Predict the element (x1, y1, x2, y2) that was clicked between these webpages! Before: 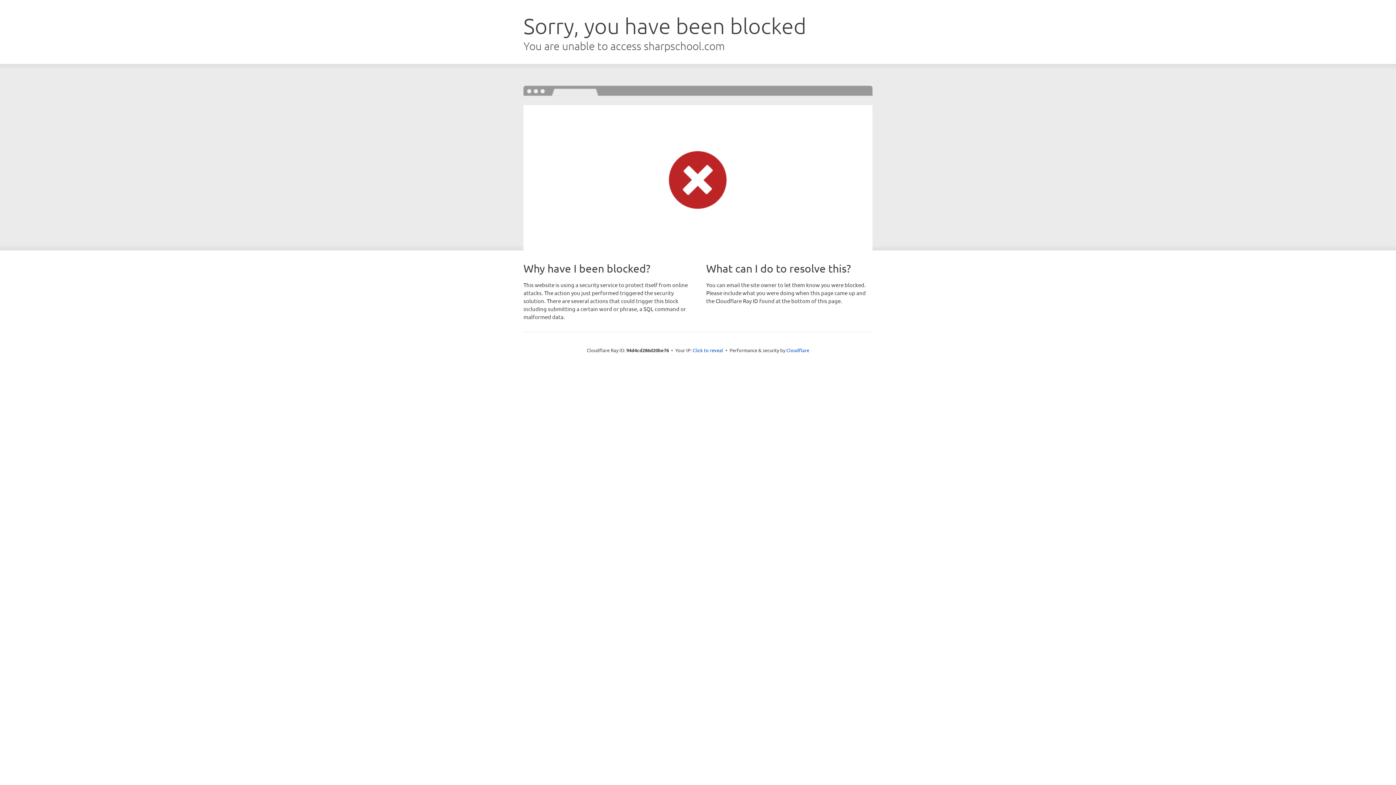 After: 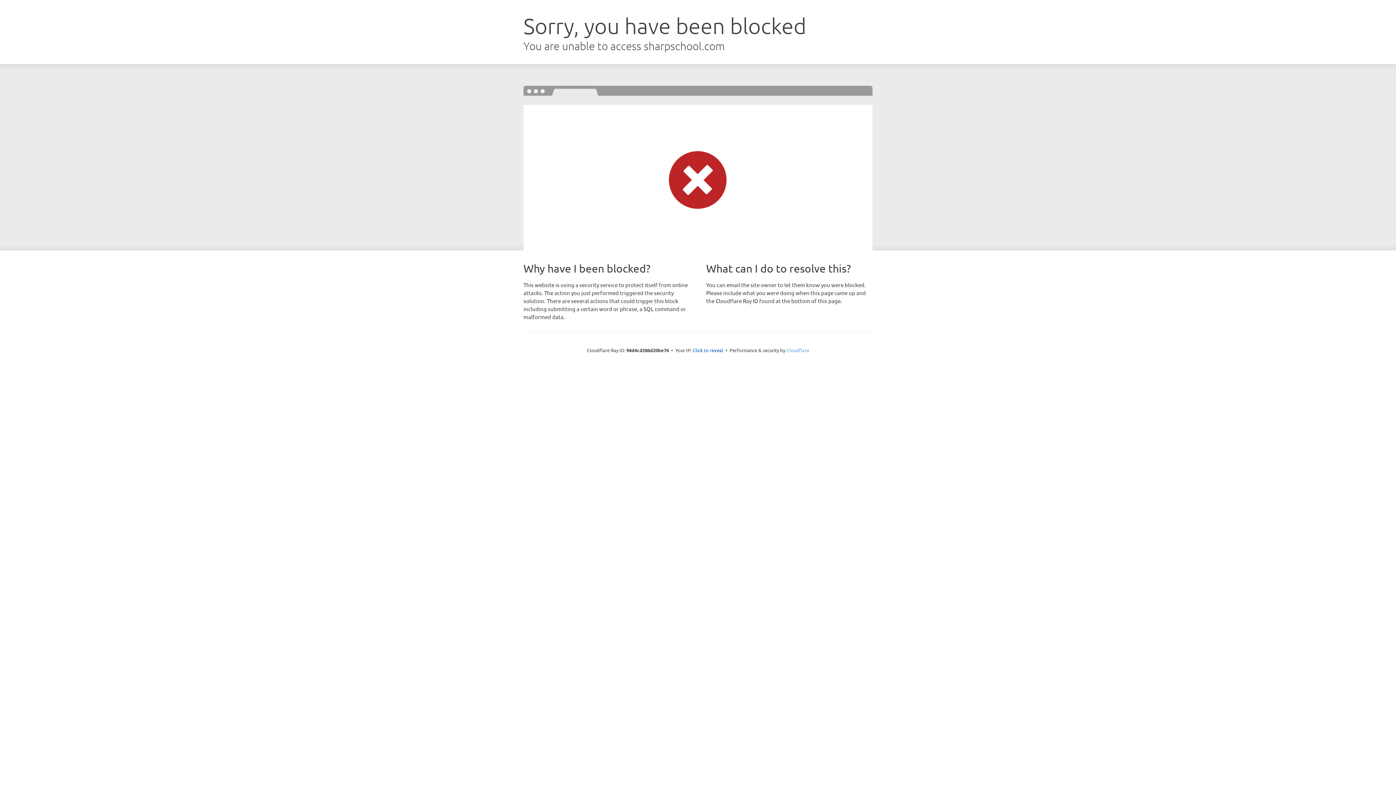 Action: label: Cloudflare bbox: (786, 347, 809, 353)